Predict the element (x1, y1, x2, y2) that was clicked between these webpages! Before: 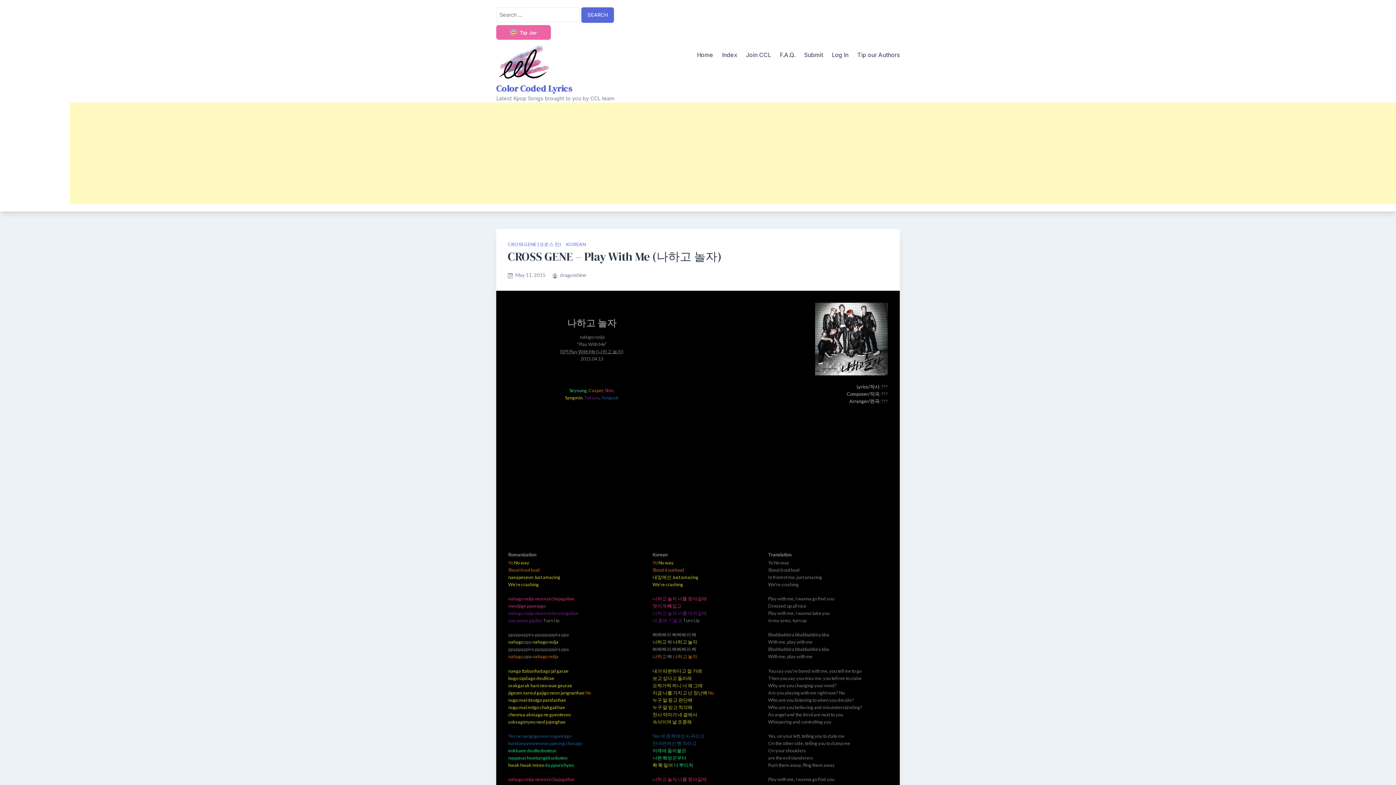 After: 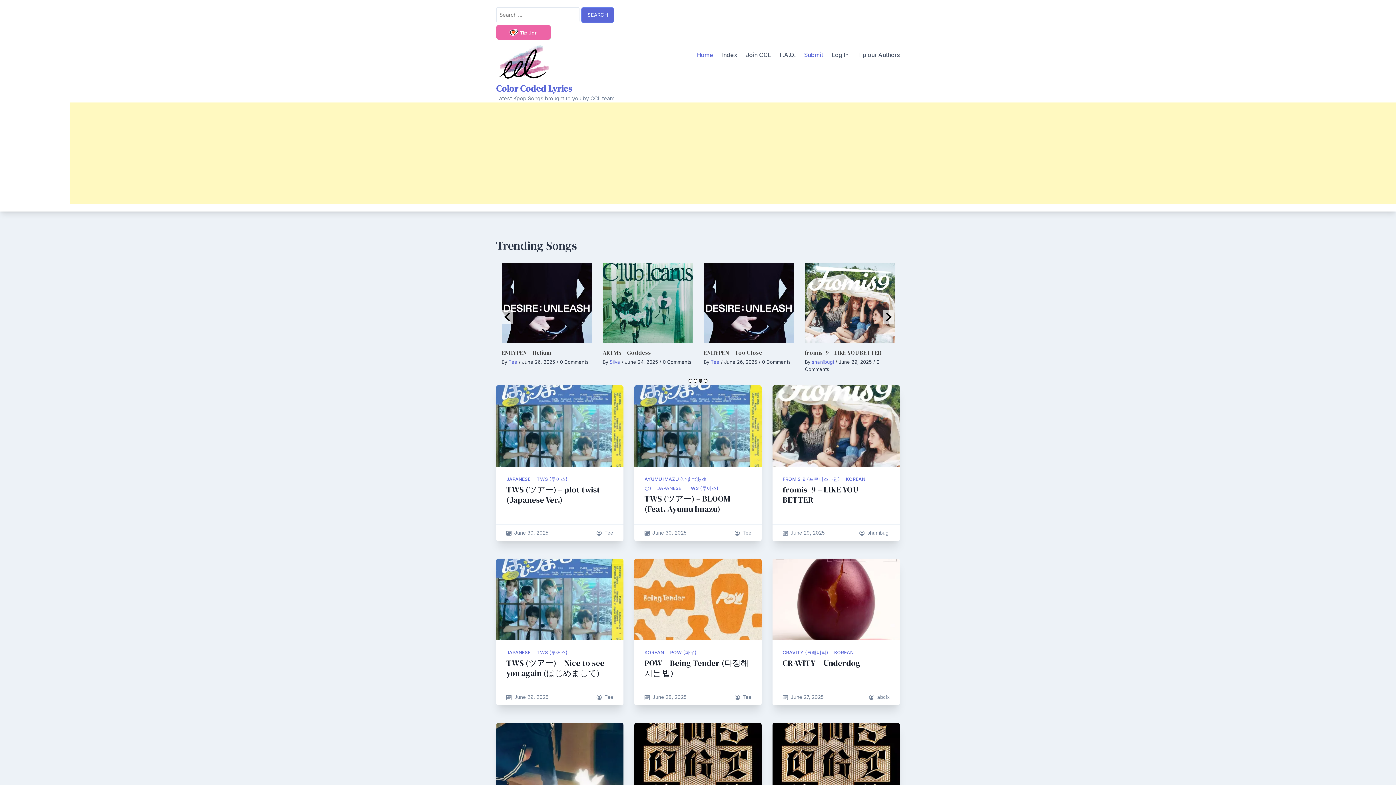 Action: bbox: (804, 50, 823, 59) label: Submit